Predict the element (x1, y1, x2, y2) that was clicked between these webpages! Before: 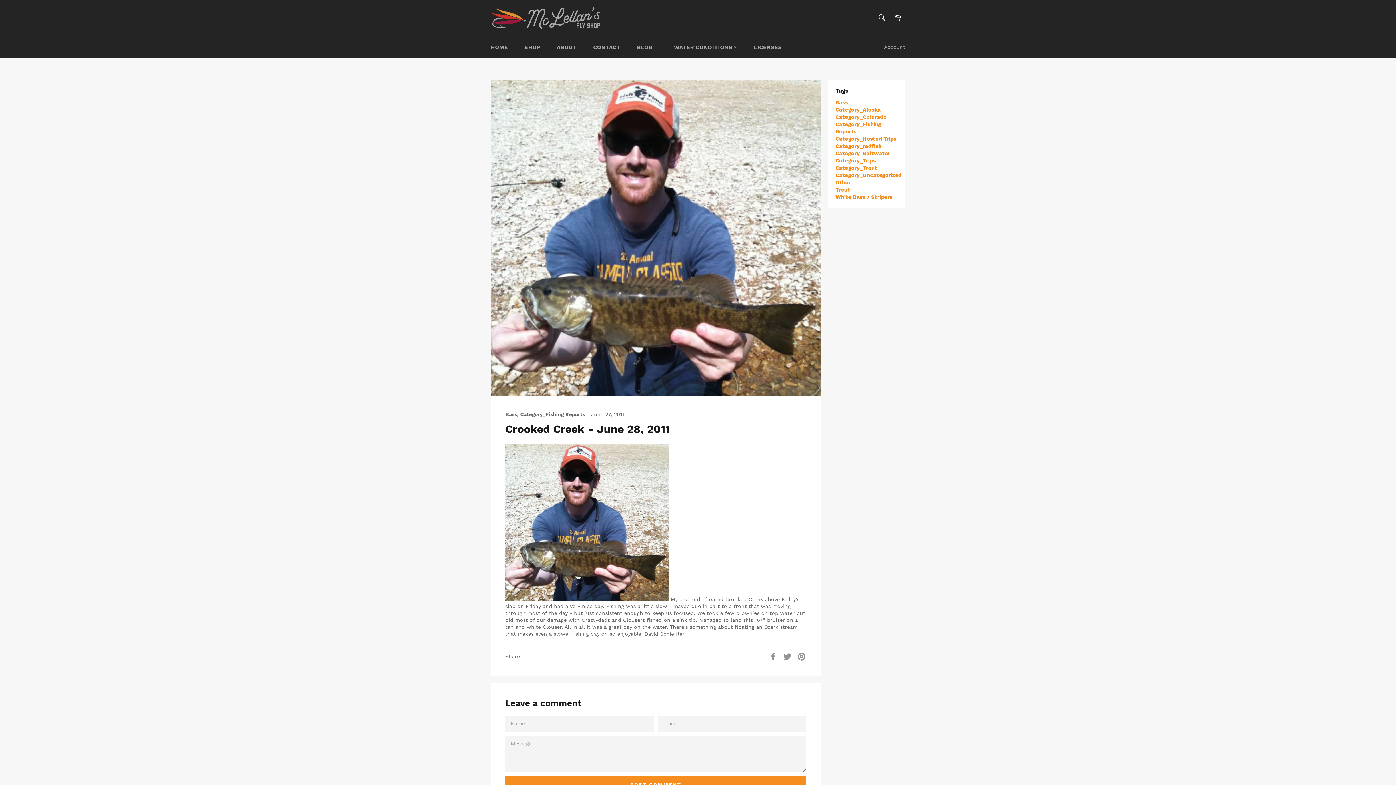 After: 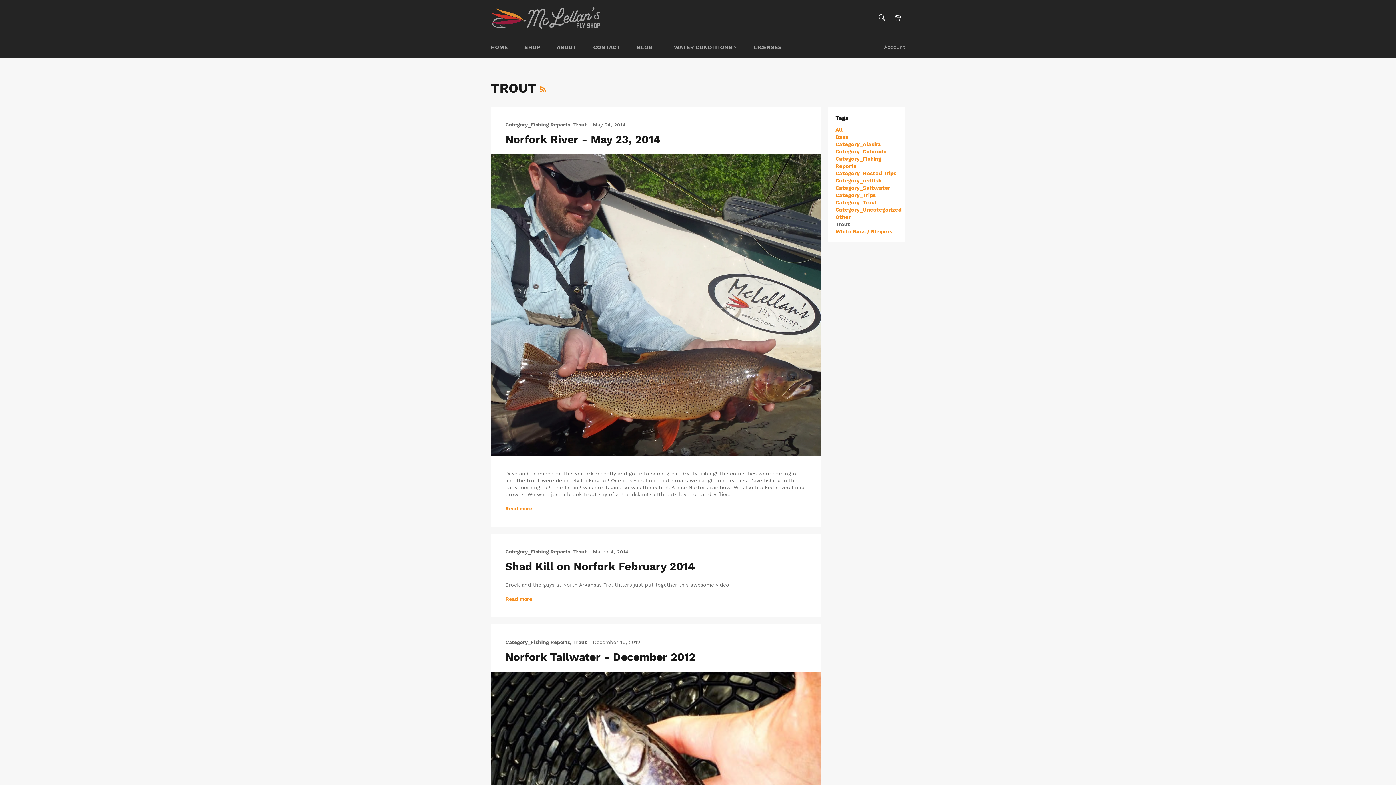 Action: bbox: (835, 186, 850, 193) label: Trout